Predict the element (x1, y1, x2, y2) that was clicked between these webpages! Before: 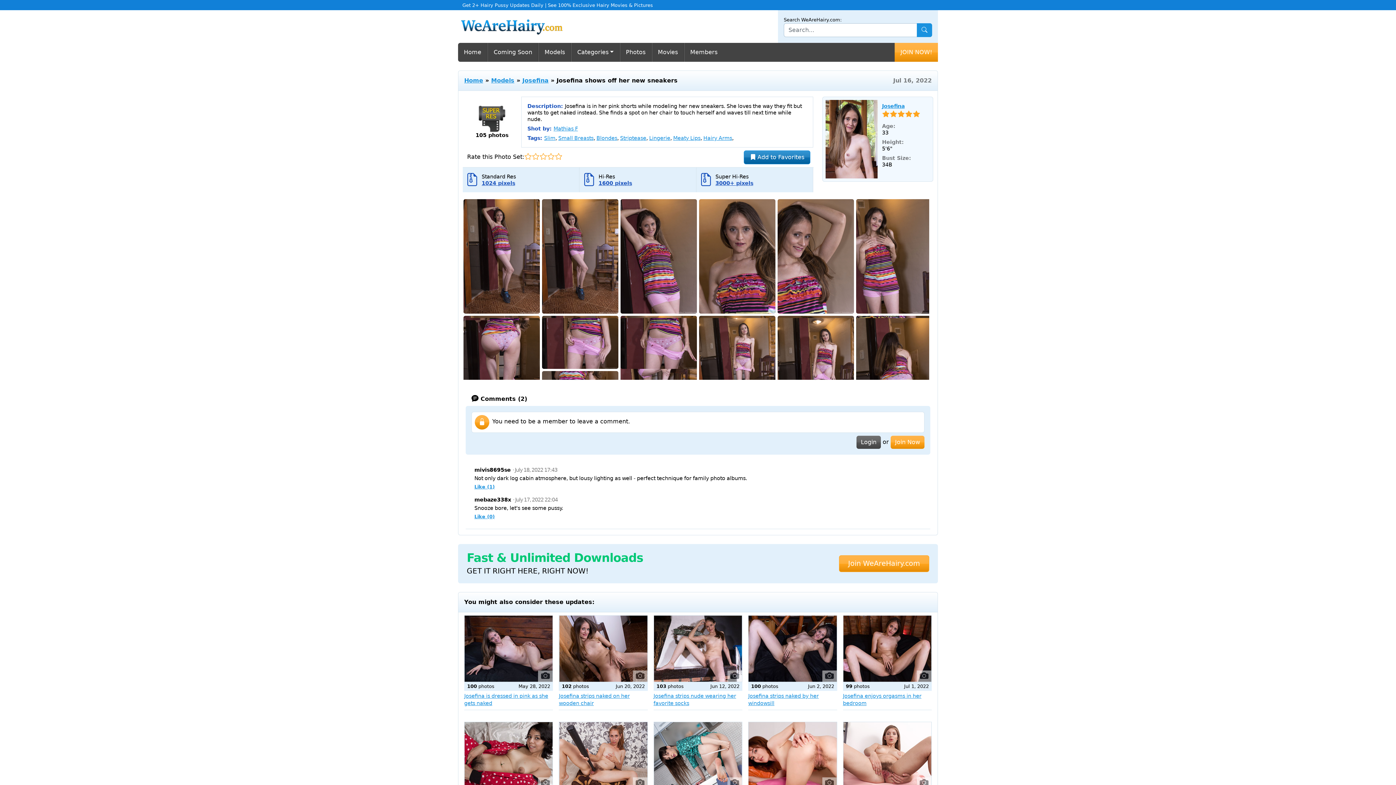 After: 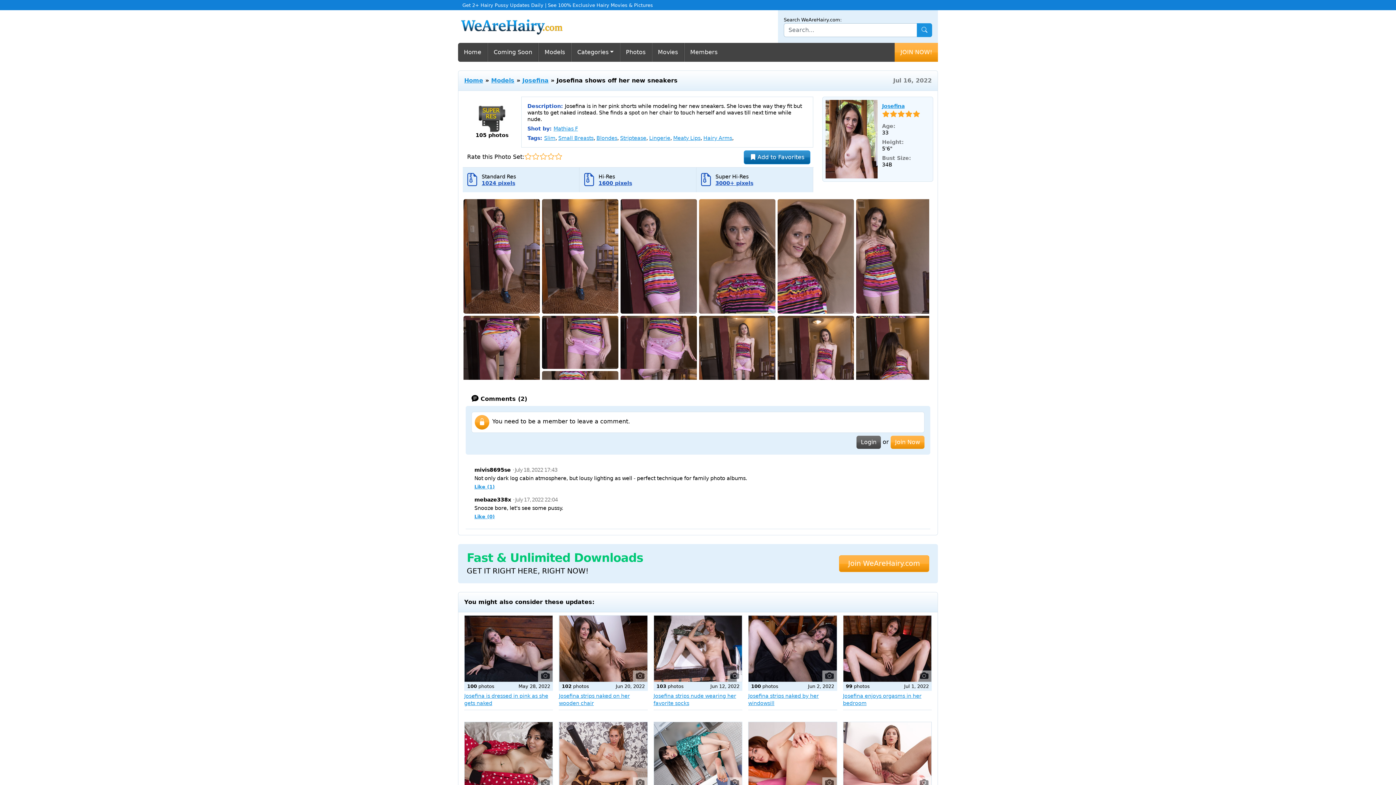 Action: label: Like (1) bbox: (474, 484, 494, 489)